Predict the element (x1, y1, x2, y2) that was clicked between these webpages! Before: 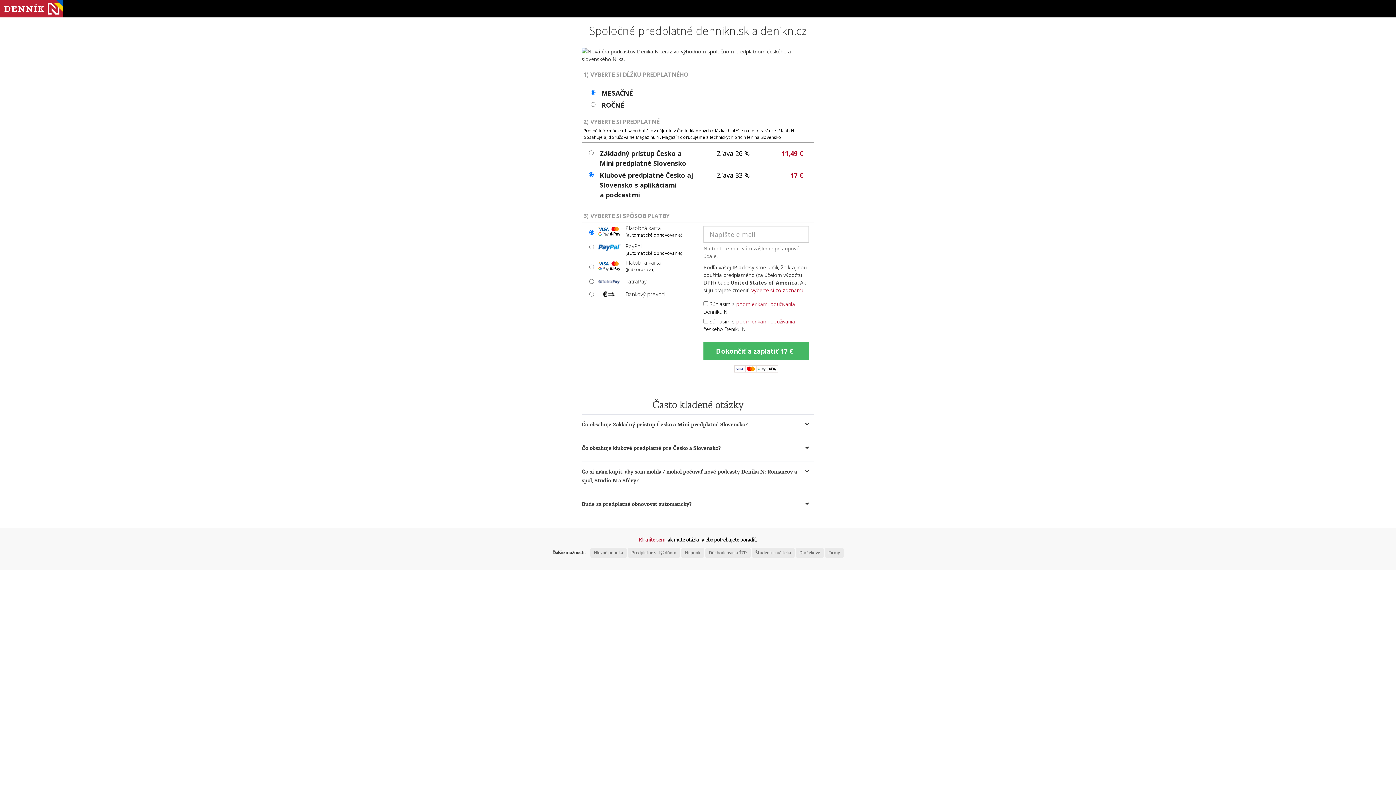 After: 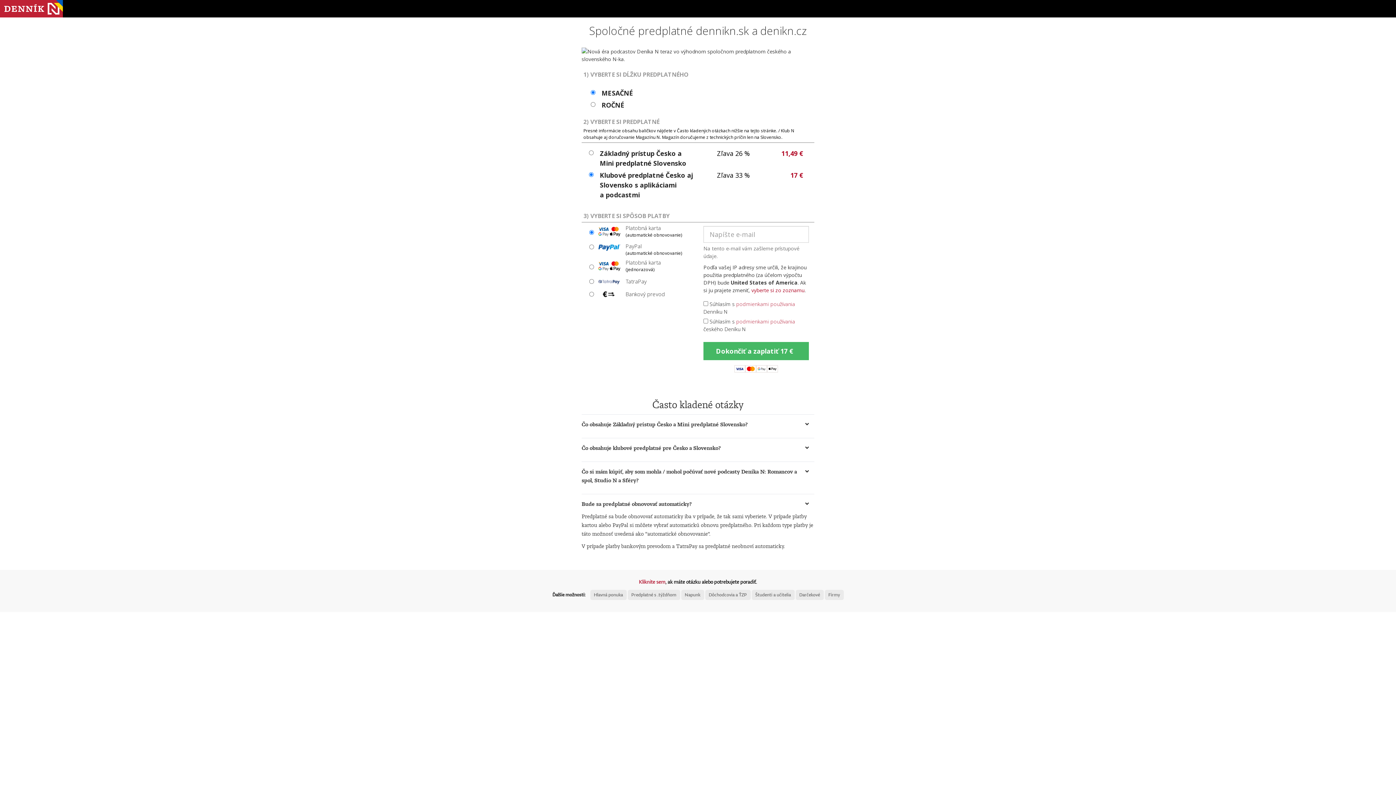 Action: label: Bude sa predplatné obnovovať automaticky? bbox: (581, 500, 814, 508)